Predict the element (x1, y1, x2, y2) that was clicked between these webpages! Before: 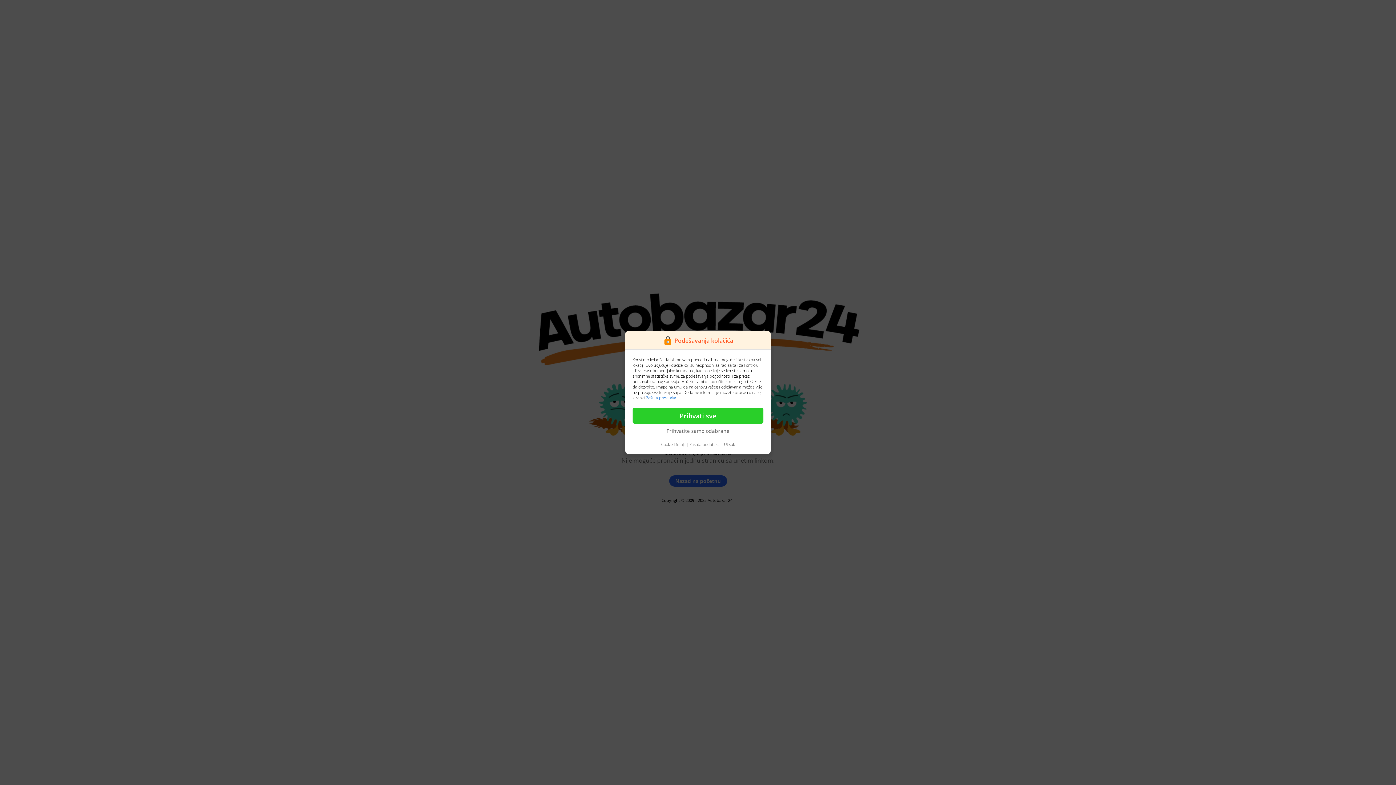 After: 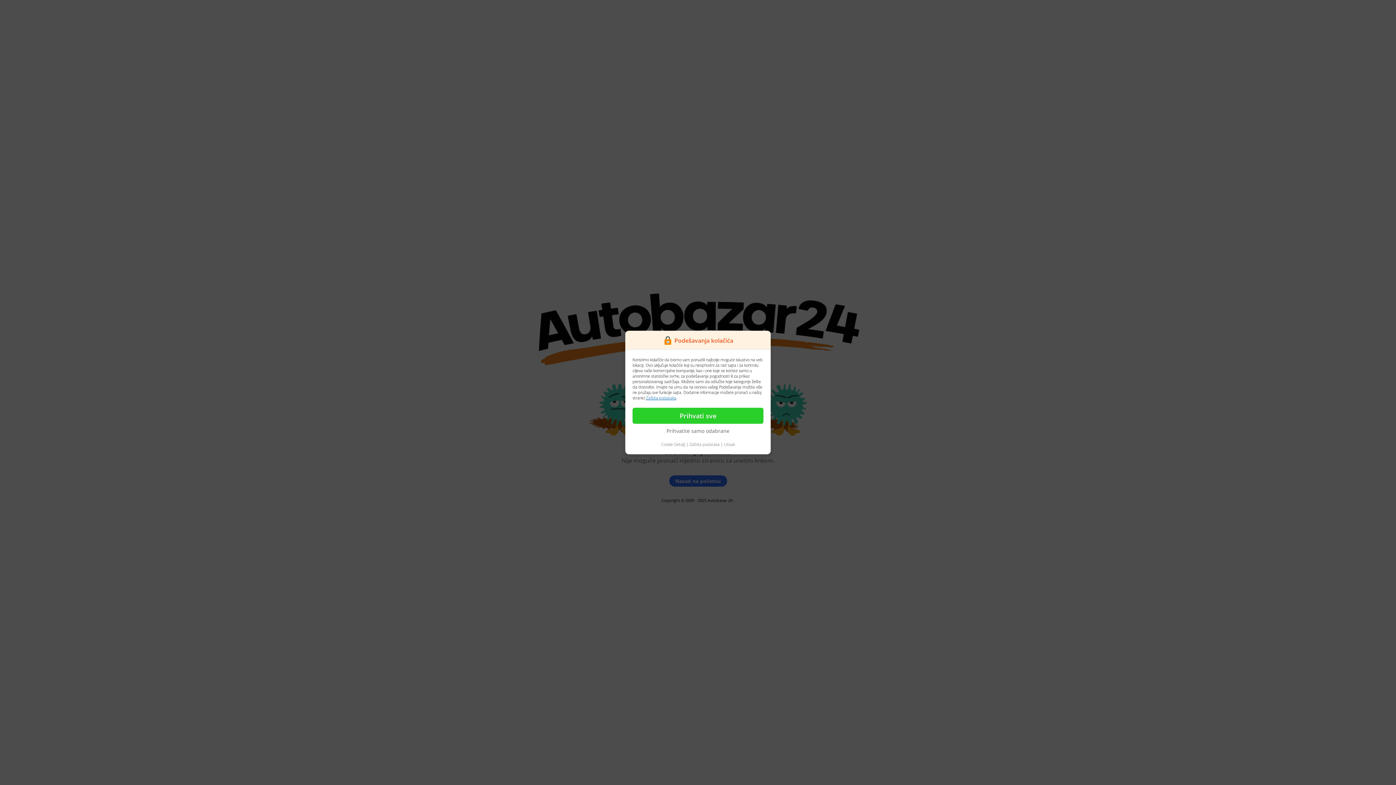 Action: bbox: (646, 395, 676, 400) label: Zaštita podataka